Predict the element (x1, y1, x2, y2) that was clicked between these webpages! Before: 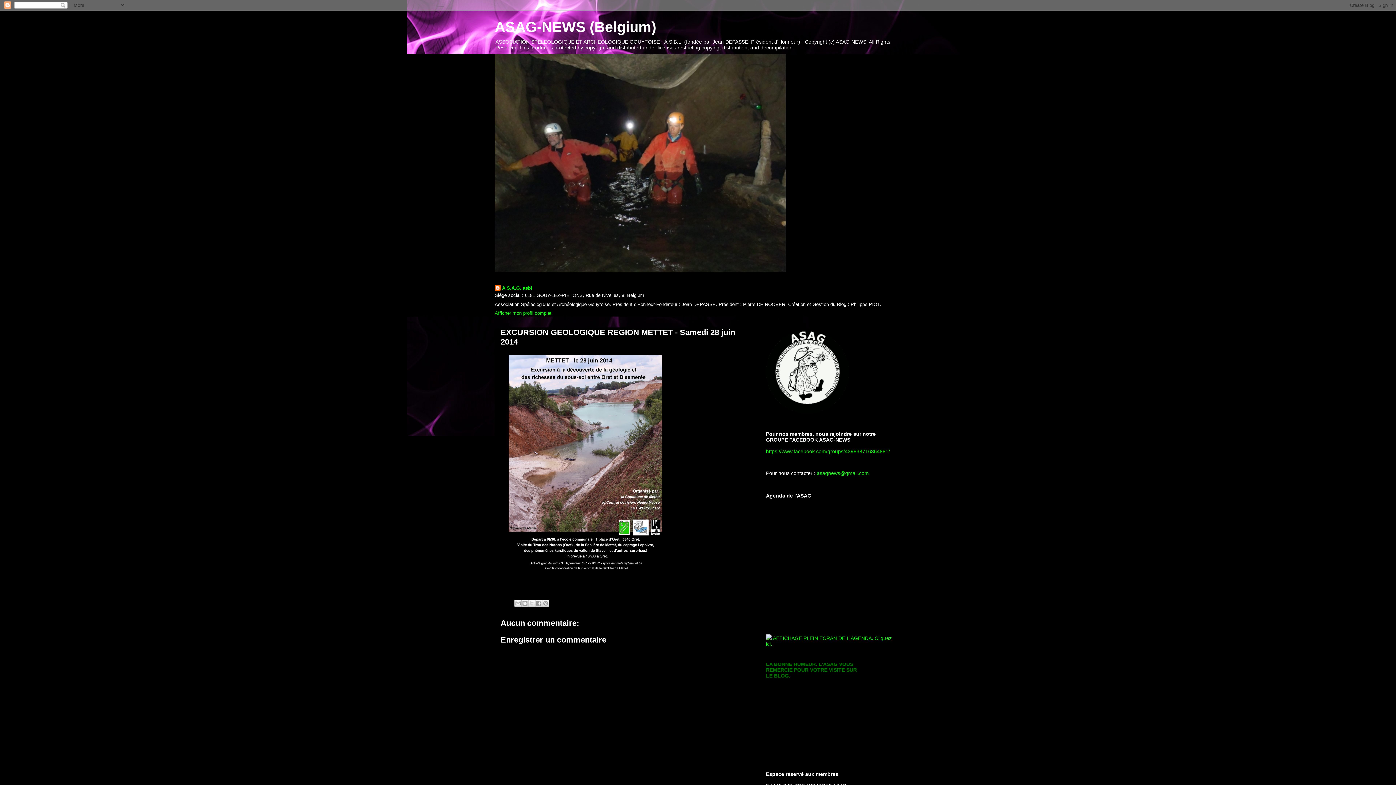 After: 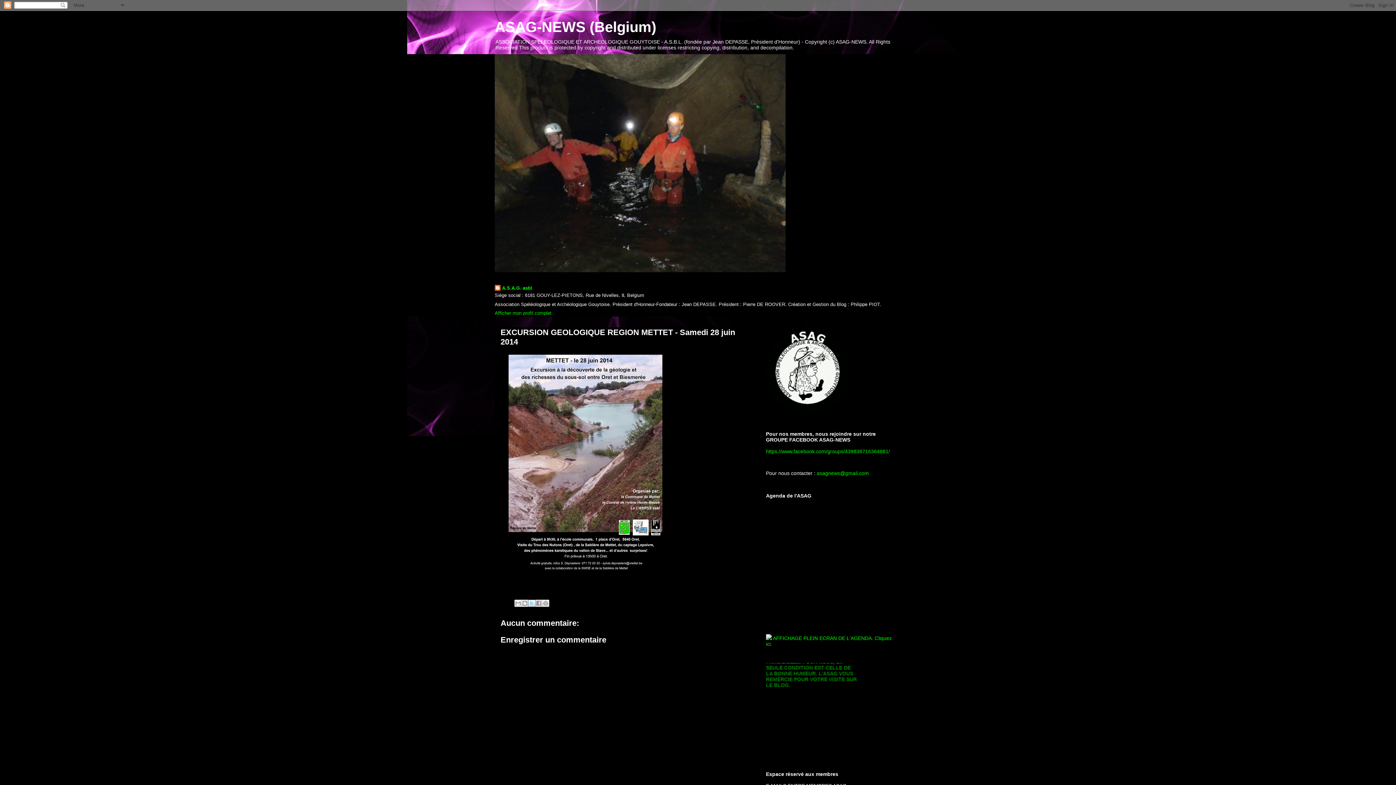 Action: label: Partager sur X bbox: (528, 600, 535, 607)